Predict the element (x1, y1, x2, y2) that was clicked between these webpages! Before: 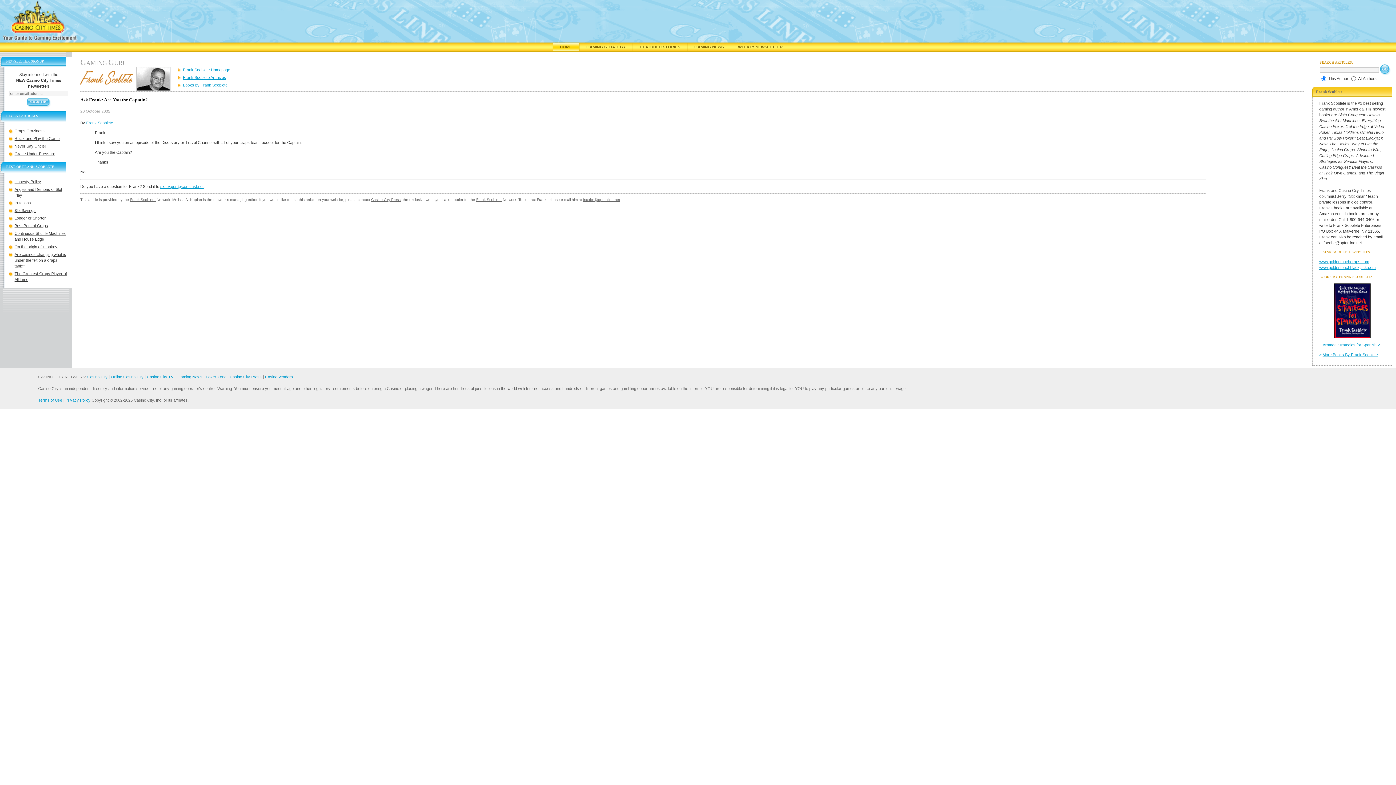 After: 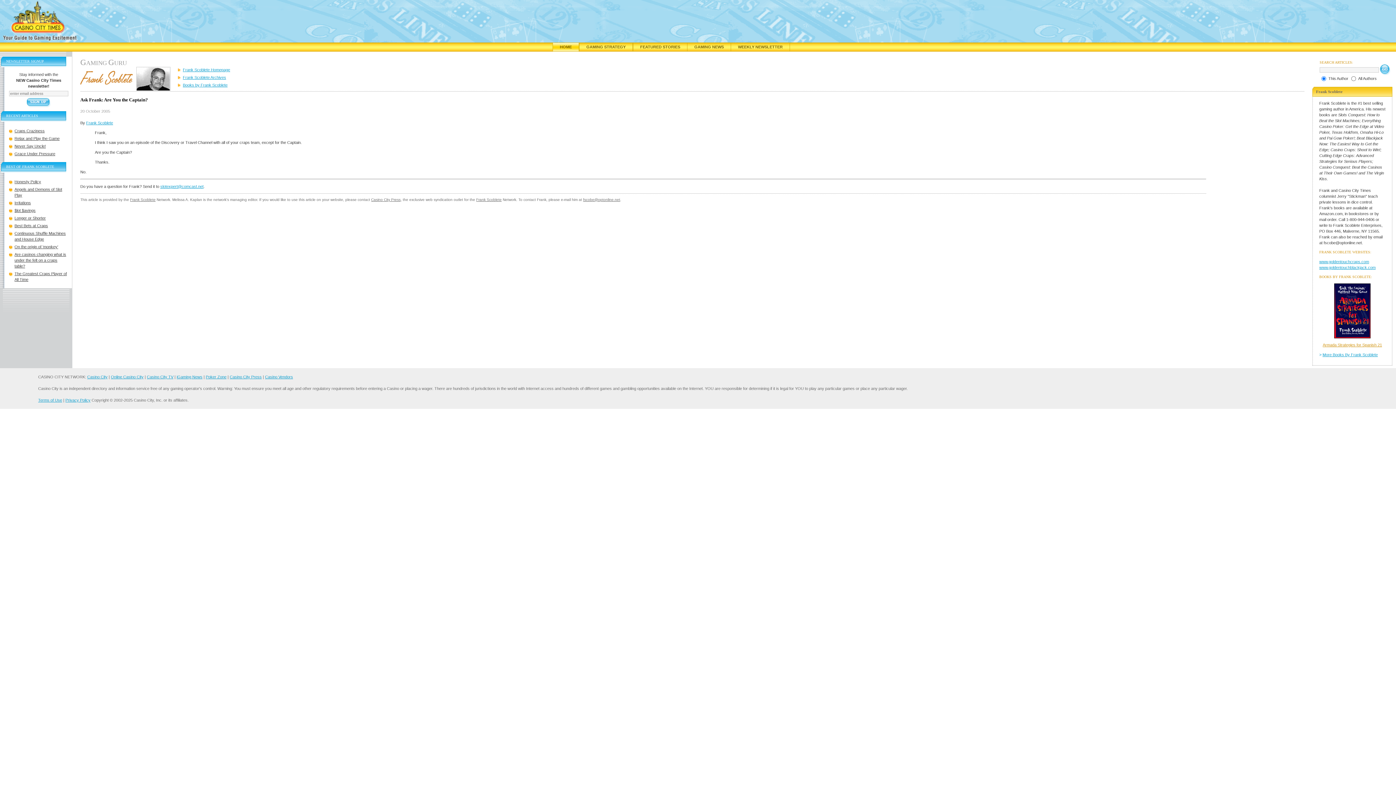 Action: label: Armada Strategies for Spanish 21 bbox: (1323, 342, 1382, 347)